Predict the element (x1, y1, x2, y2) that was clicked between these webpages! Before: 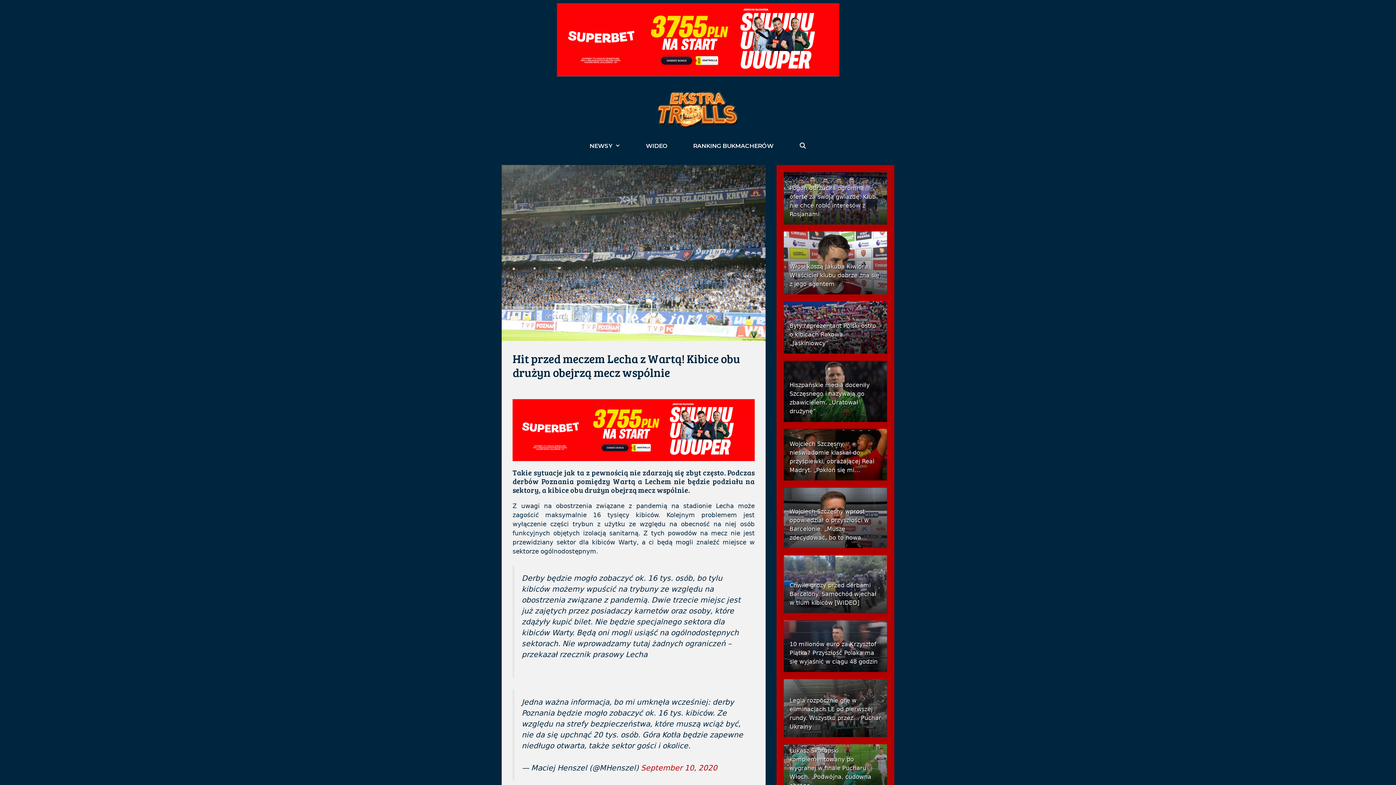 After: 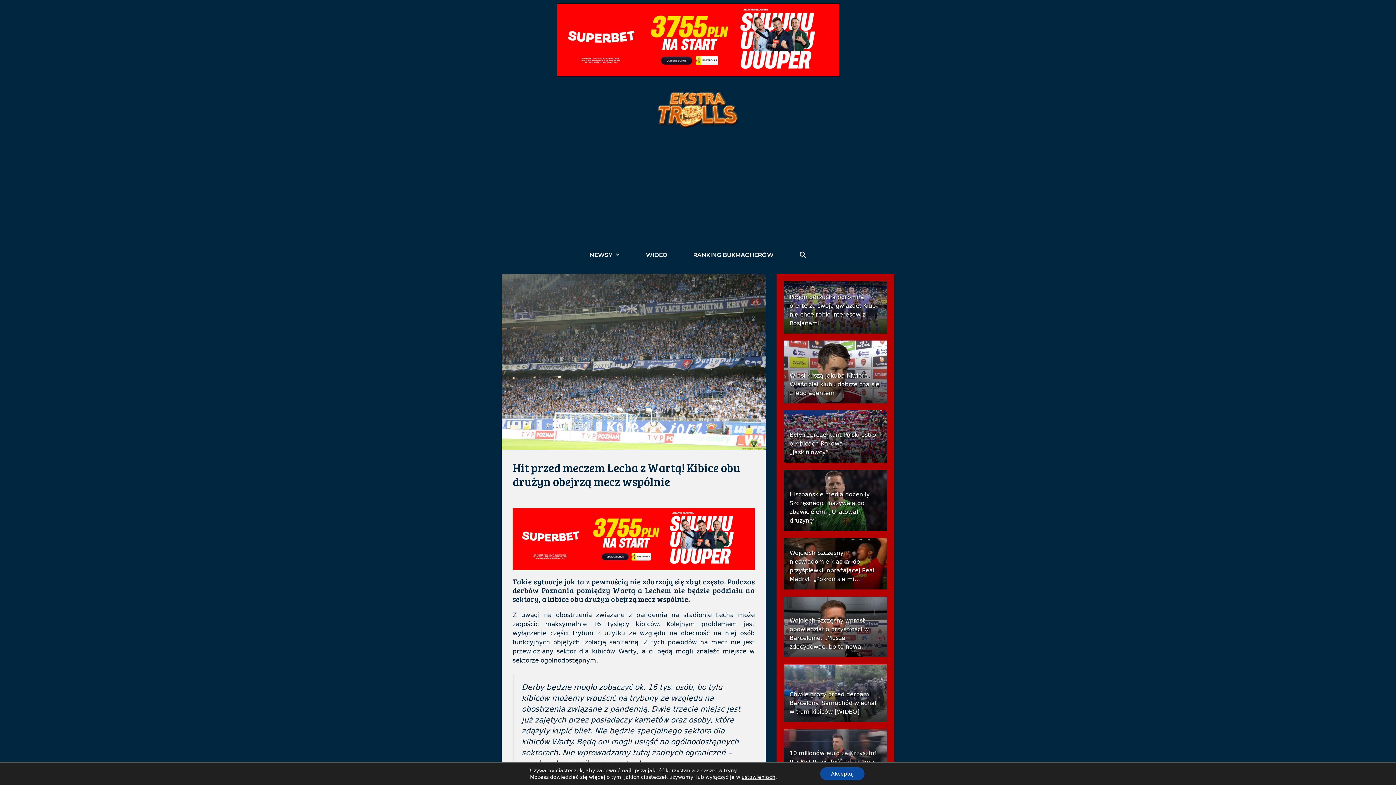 Action: bbox: (512, 3, 883, 76)